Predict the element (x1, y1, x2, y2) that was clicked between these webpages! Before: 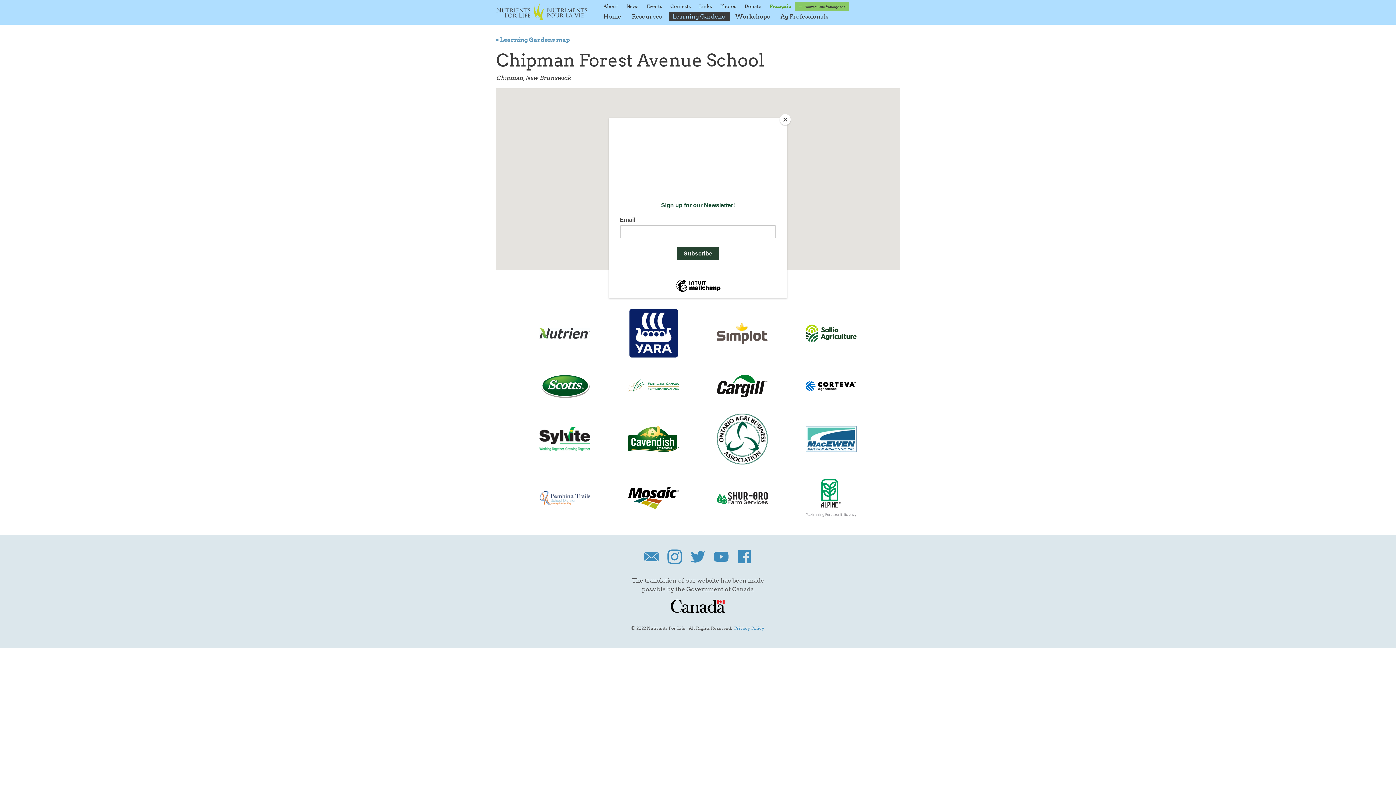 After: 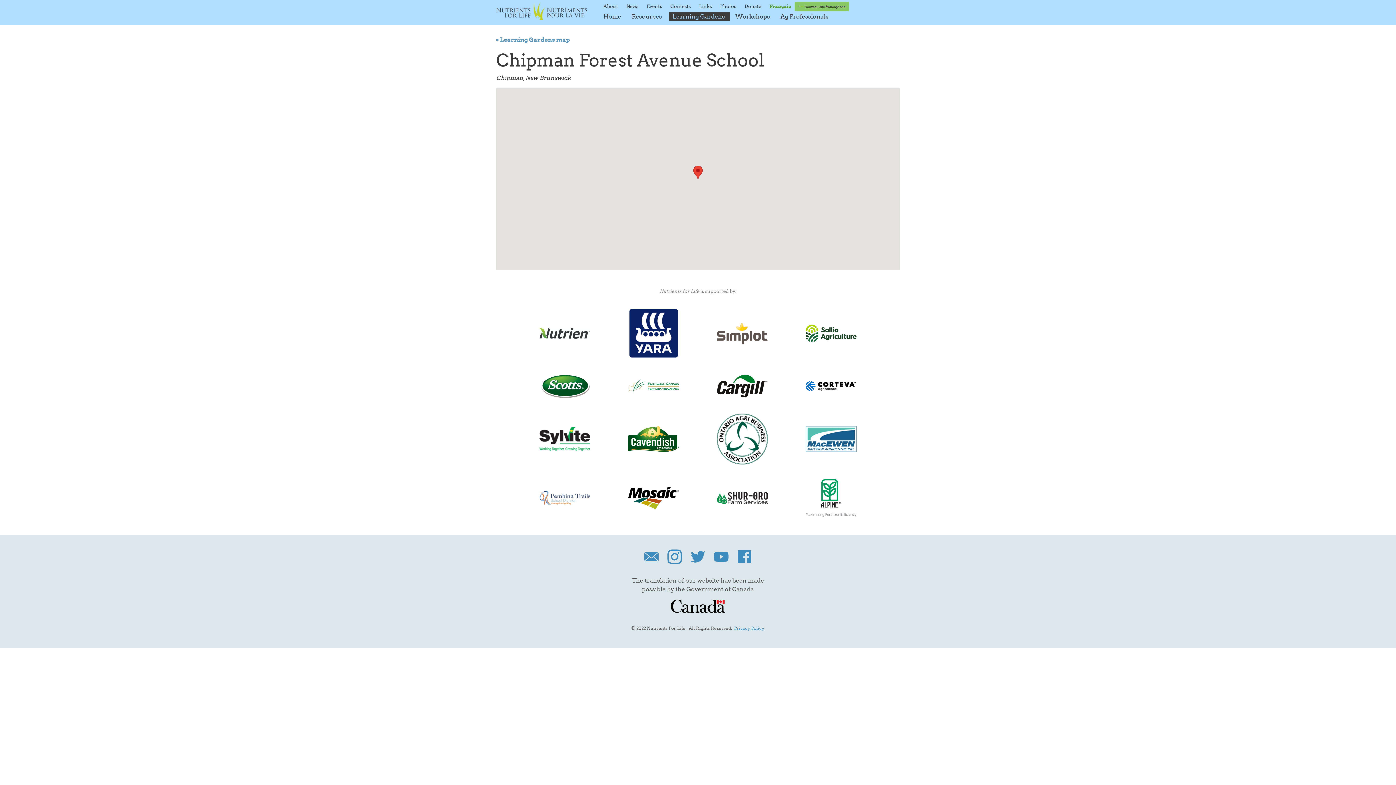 Action: label: Close bbox: (780, 114, 790, 125)